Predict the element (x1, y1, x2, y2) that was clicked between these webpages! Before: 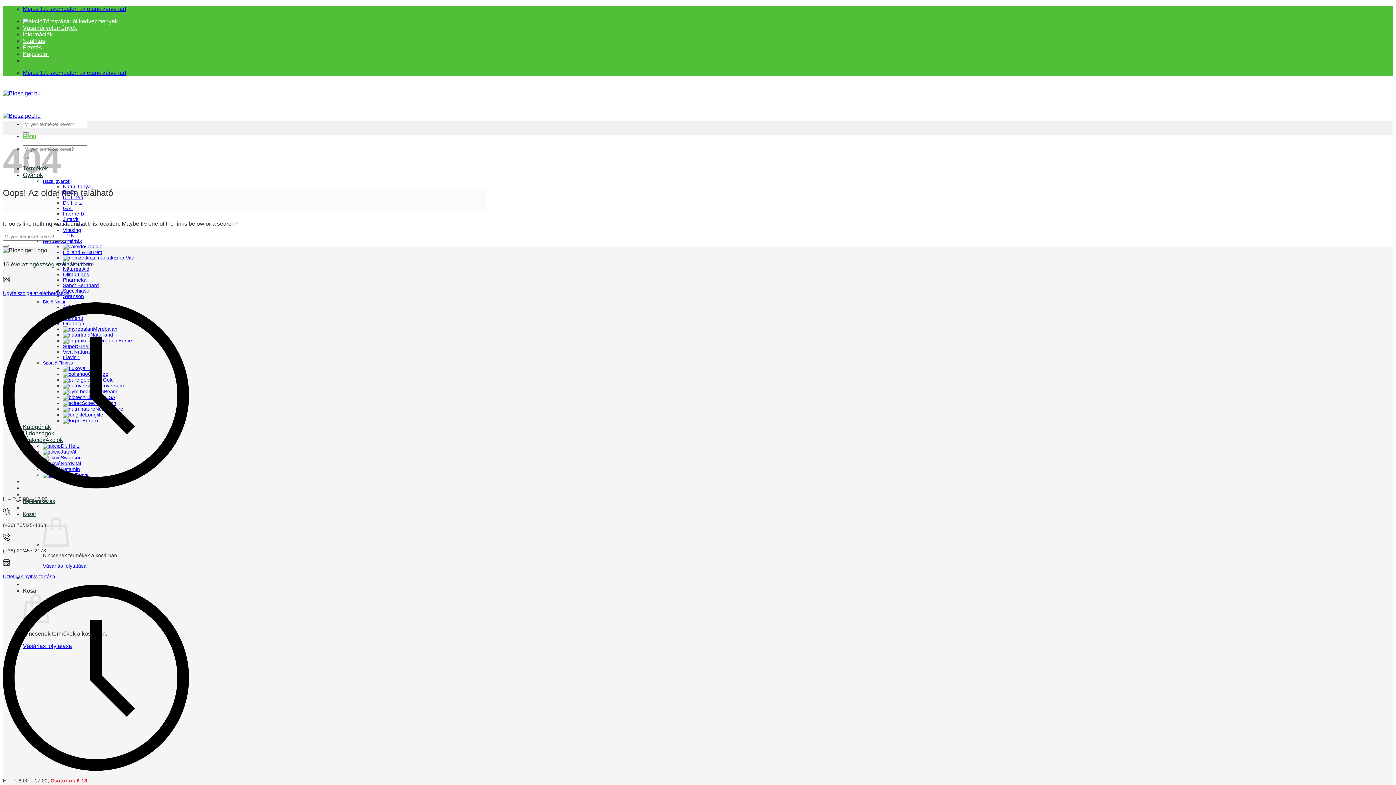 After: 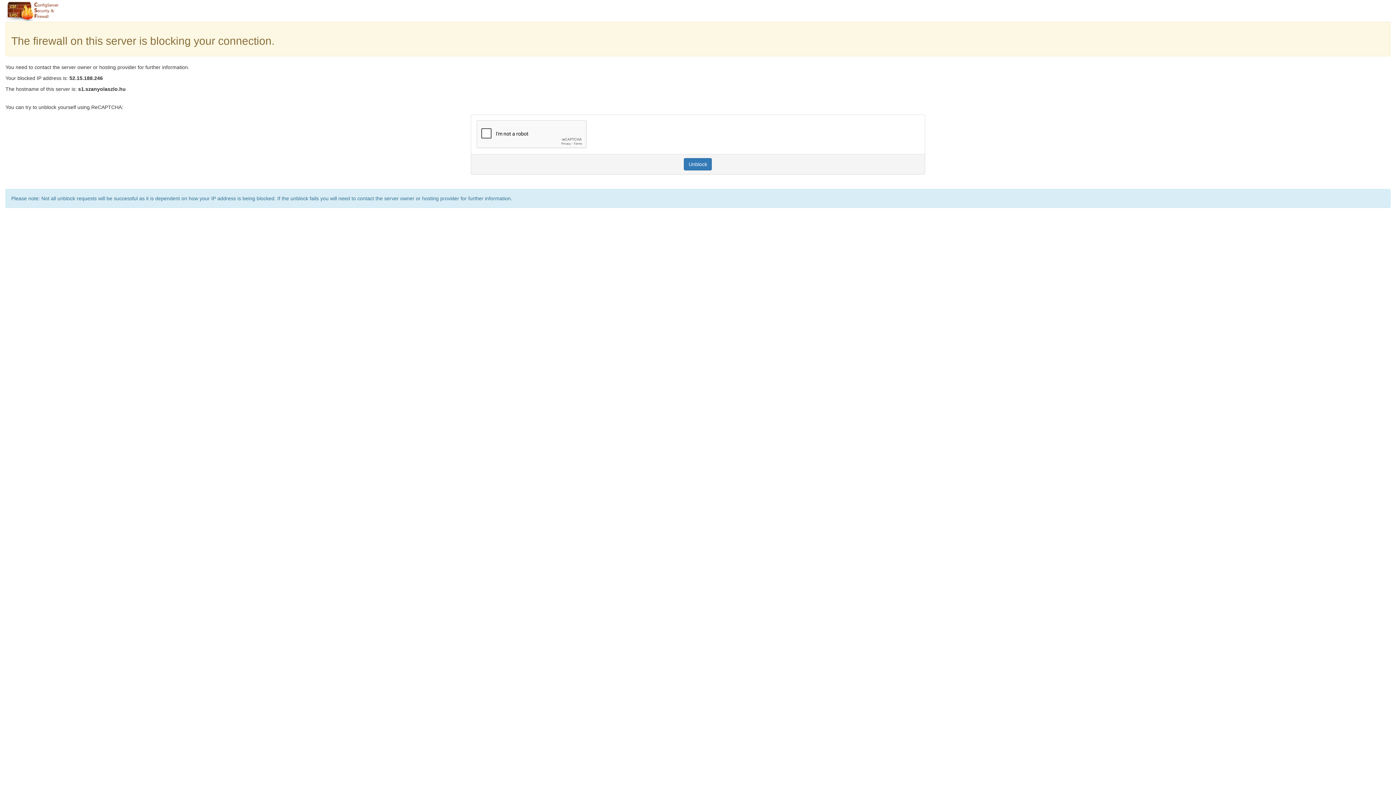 Action: bbox: (62, 293, 84, 299) label: Swanson